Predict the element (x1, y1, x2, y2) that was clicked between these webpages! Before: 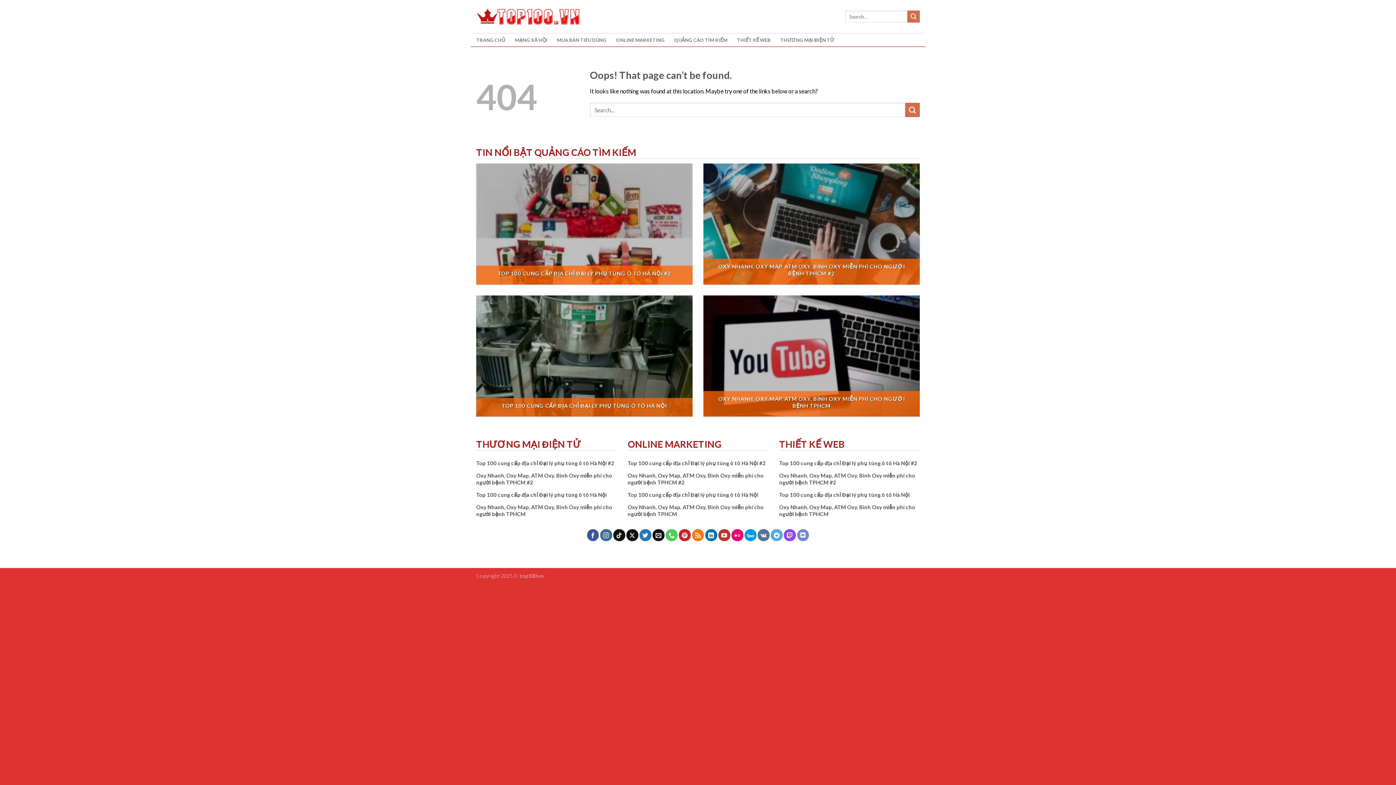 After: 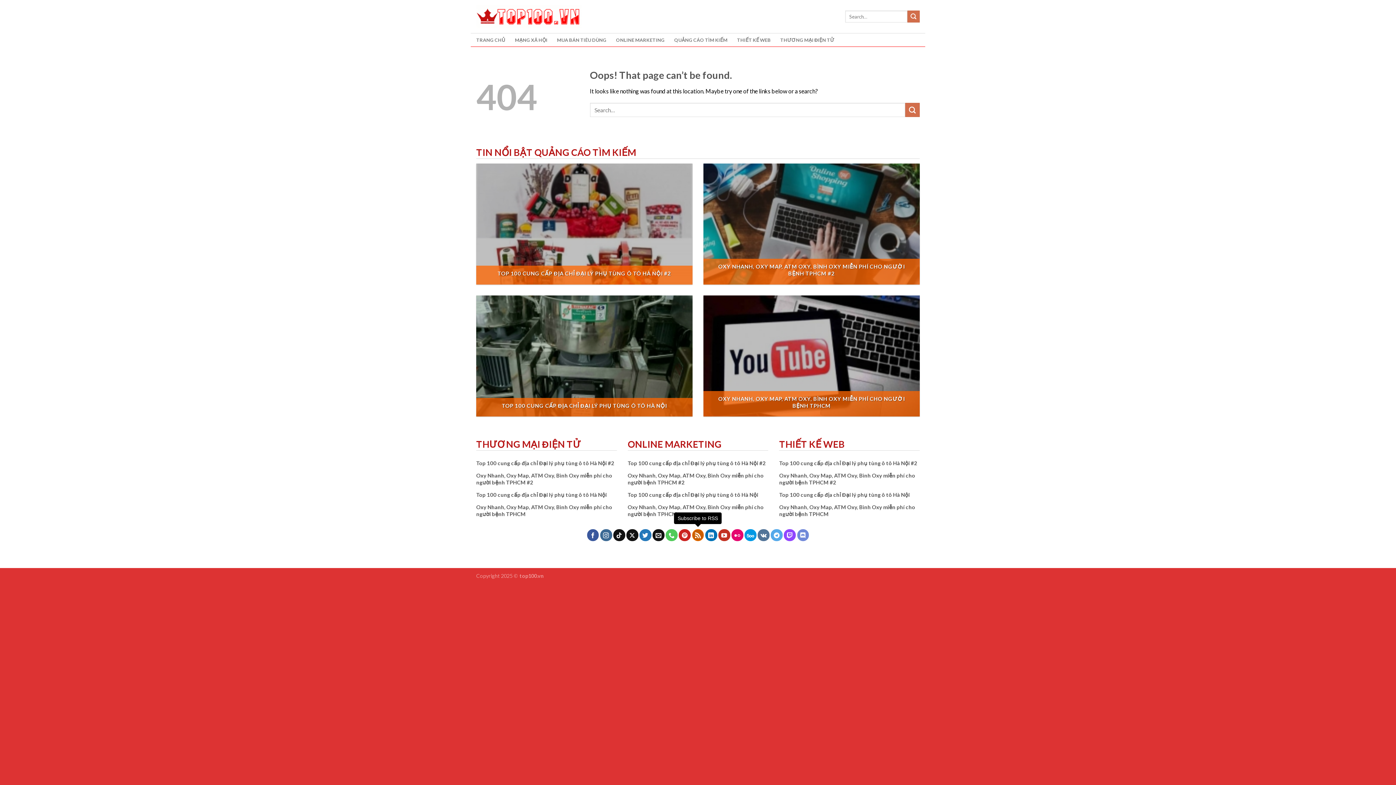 Action: bbox: (692, 529, 704, 541) label: Subscribe to RSS